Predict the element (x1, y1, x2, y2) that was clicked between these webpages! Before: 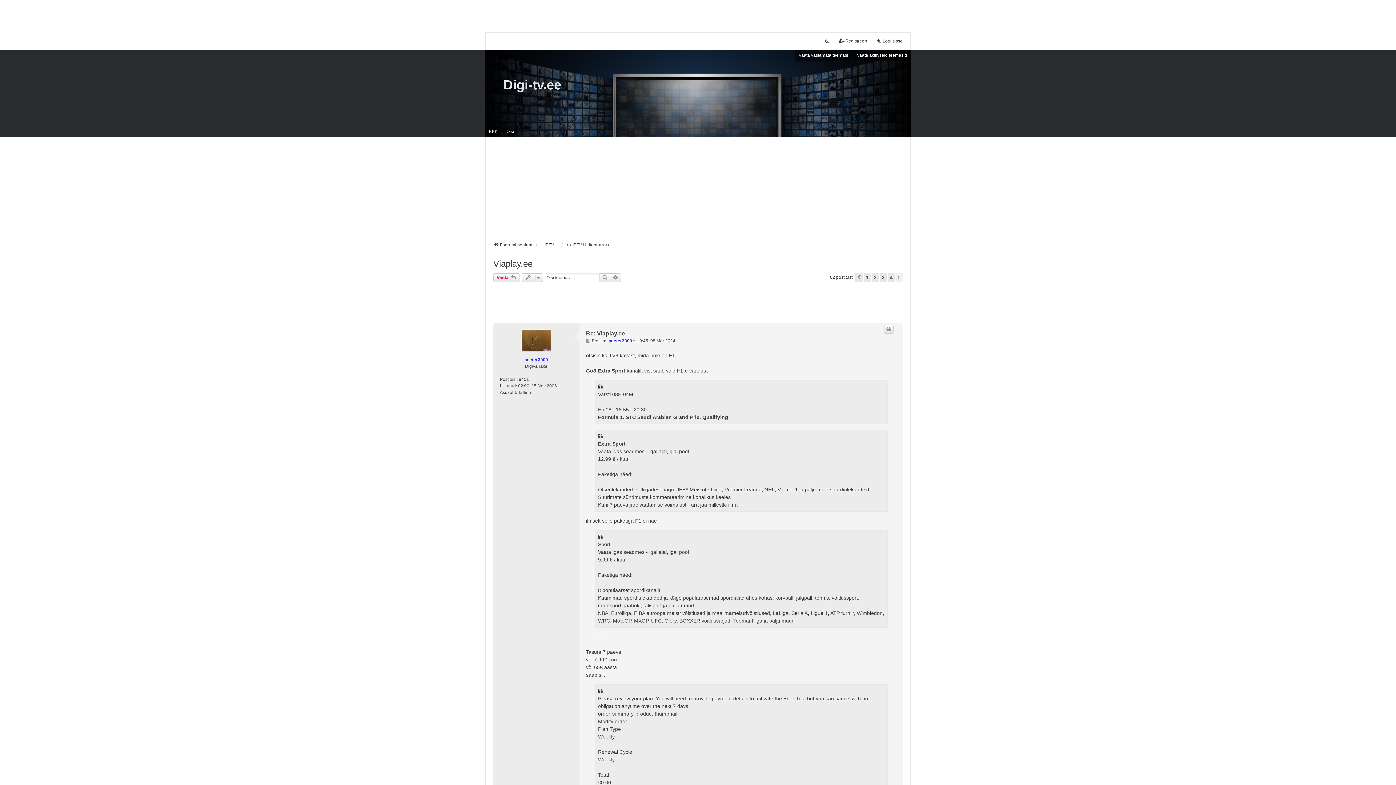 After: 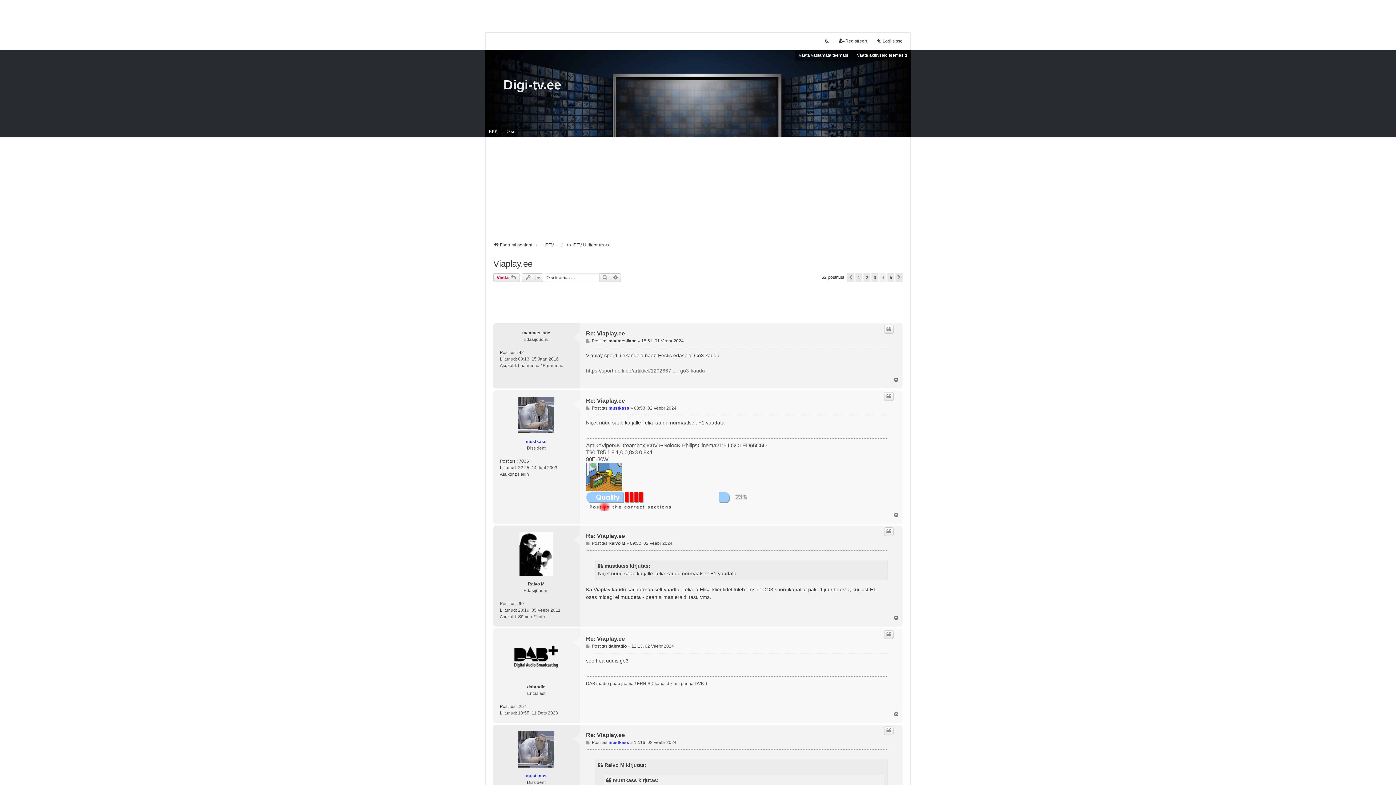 Action: bbox: (855, 273, 862, 282) label: Eelmine